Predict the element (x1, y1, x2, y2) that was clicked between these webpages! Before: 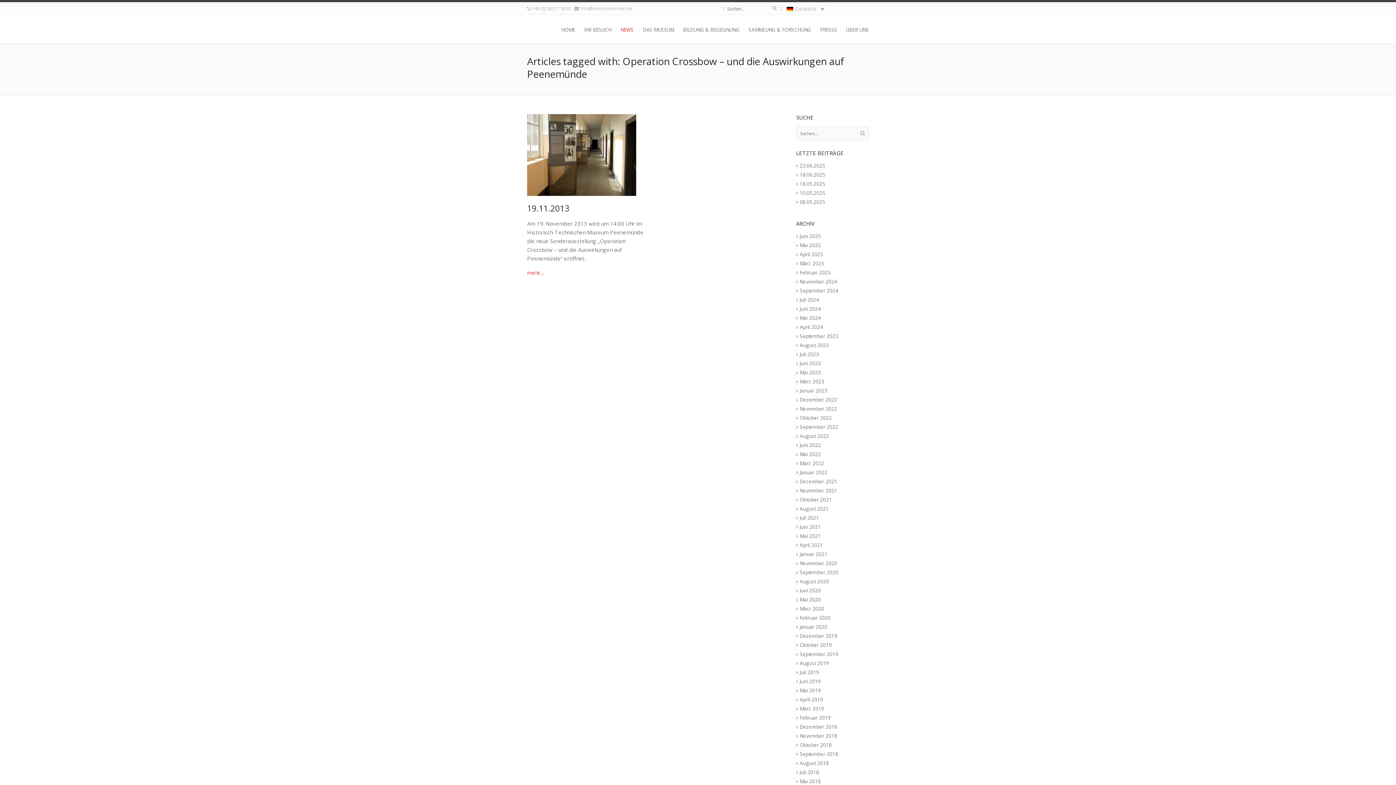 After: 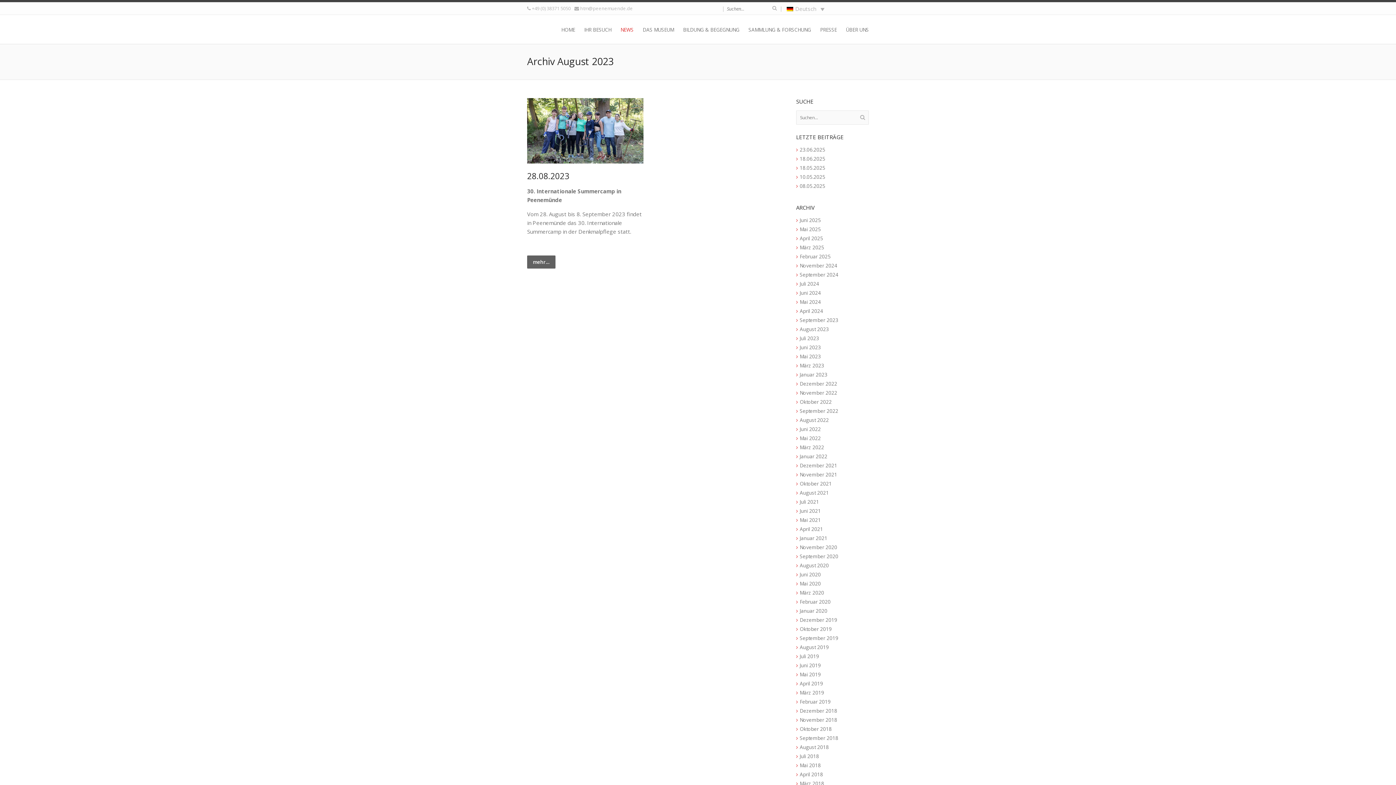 Action: label: August 2023 bbox: (800, 342, 829, 348)